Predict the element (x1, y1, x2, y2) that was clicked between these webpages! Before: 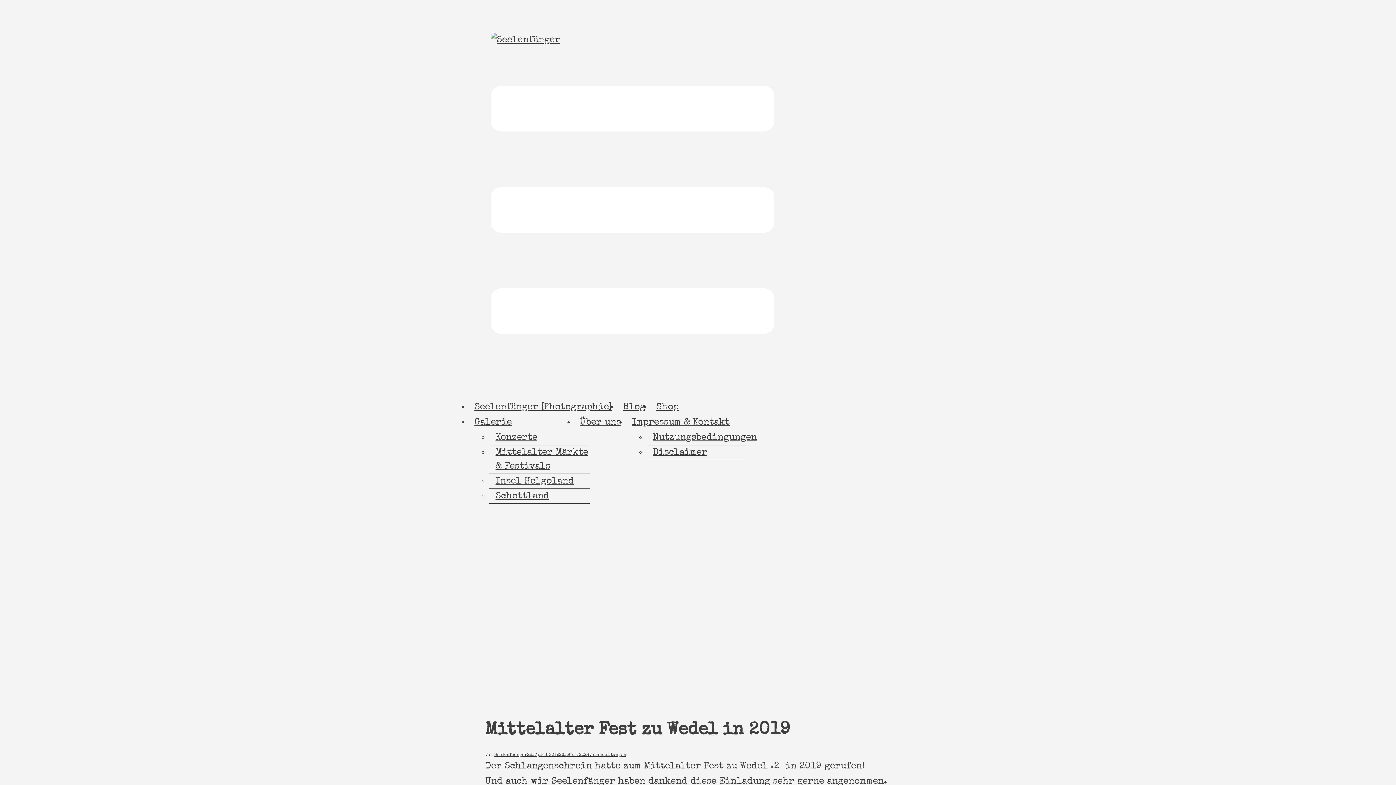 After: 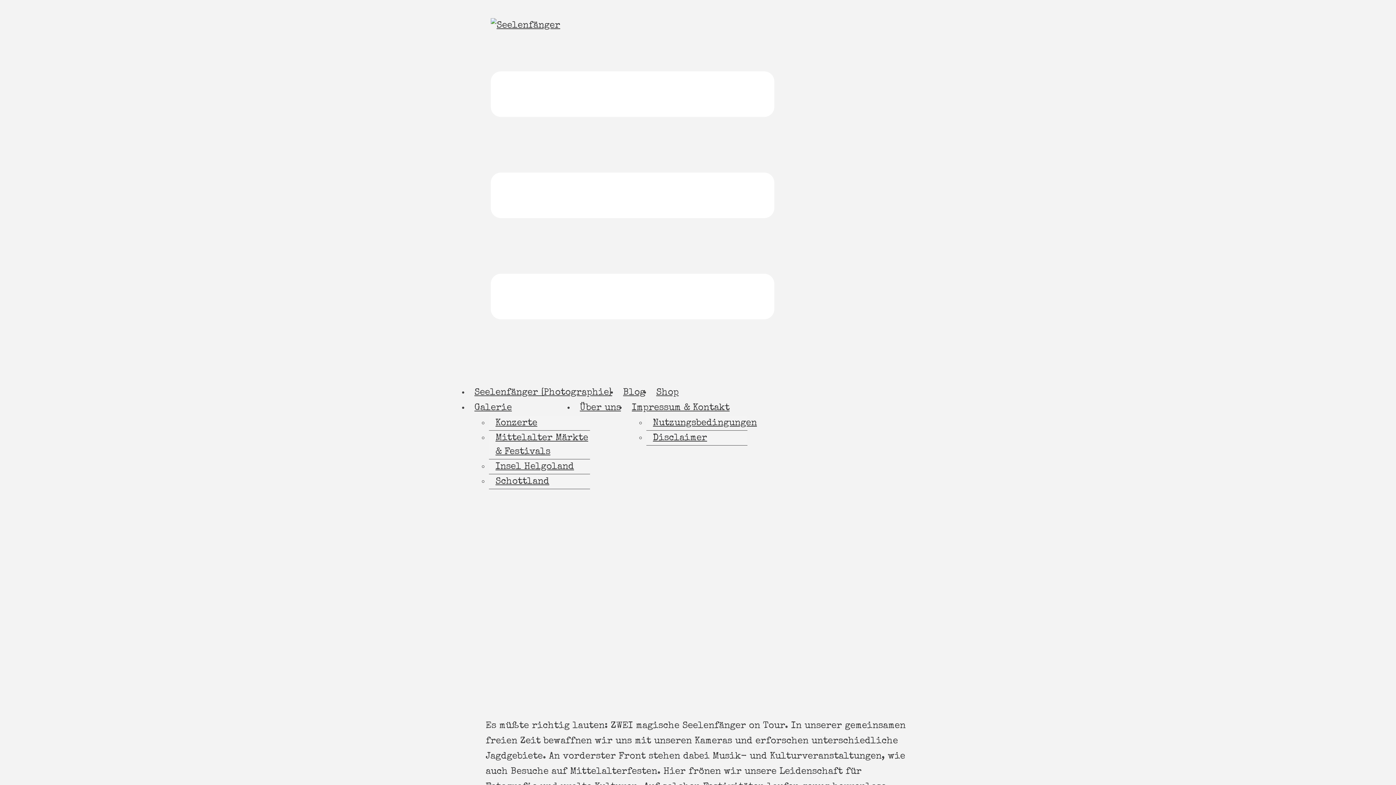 Action: bbox: (580, 418, 621, 427) label: Über uns